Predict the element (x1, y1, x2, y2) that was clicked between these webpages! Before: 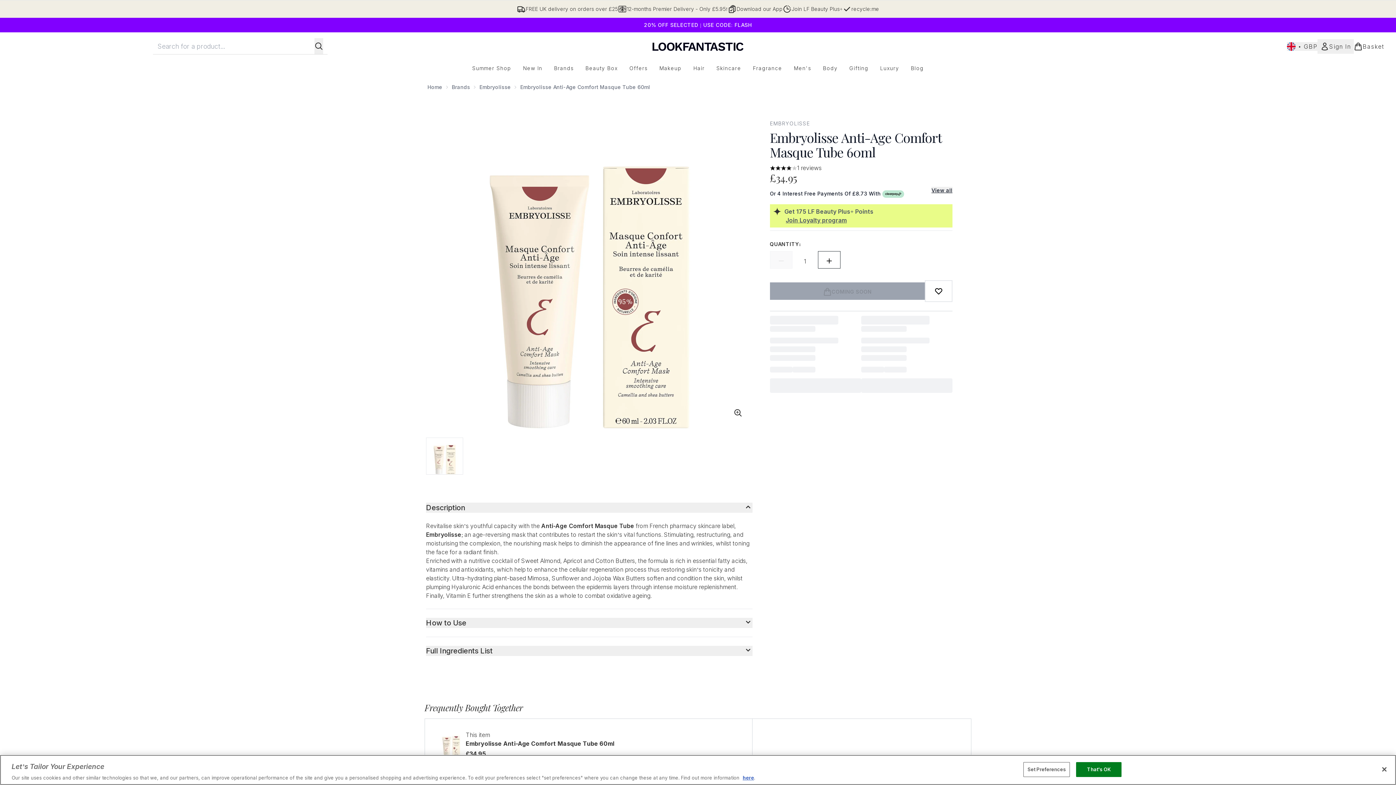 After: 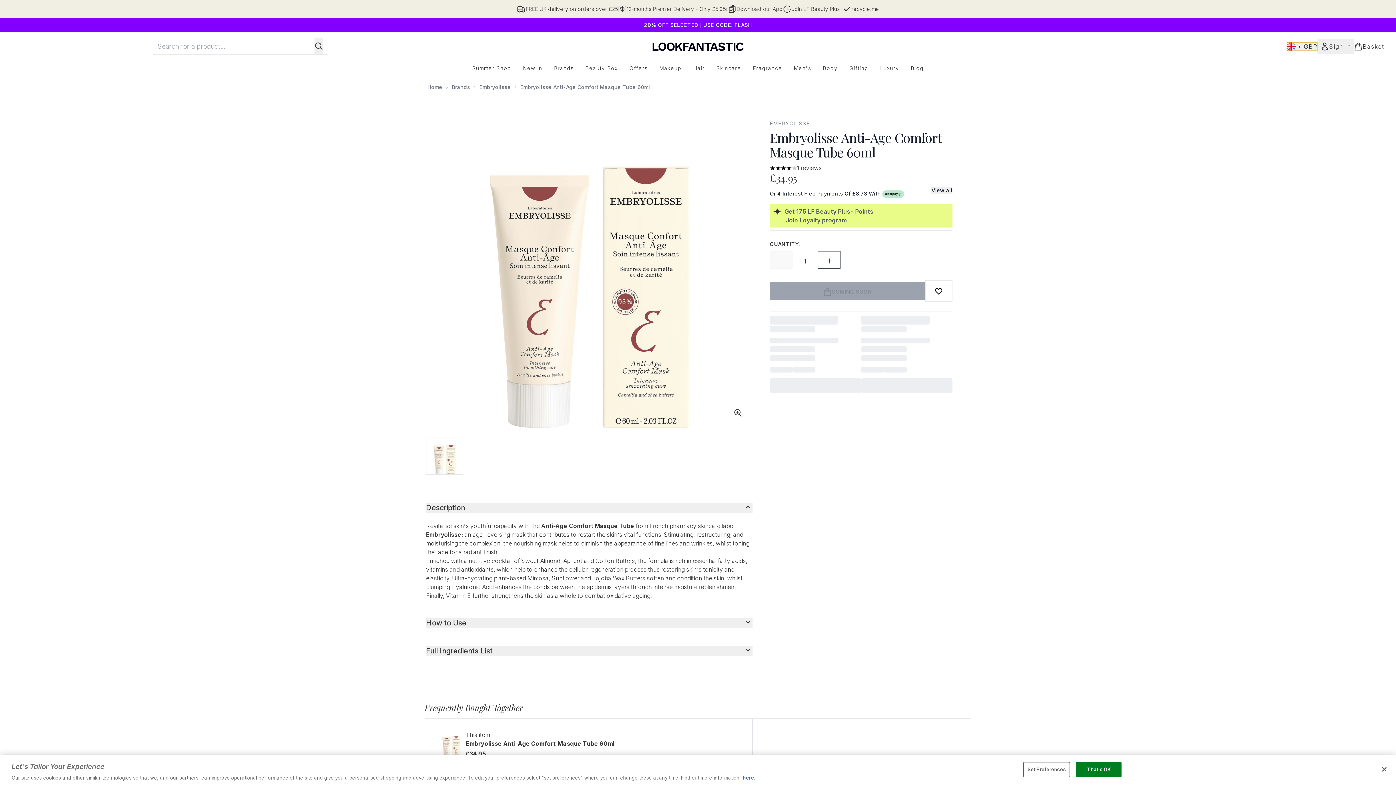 Action: bbox: (1287, 42, 1317, 50) label: Change currency and locale